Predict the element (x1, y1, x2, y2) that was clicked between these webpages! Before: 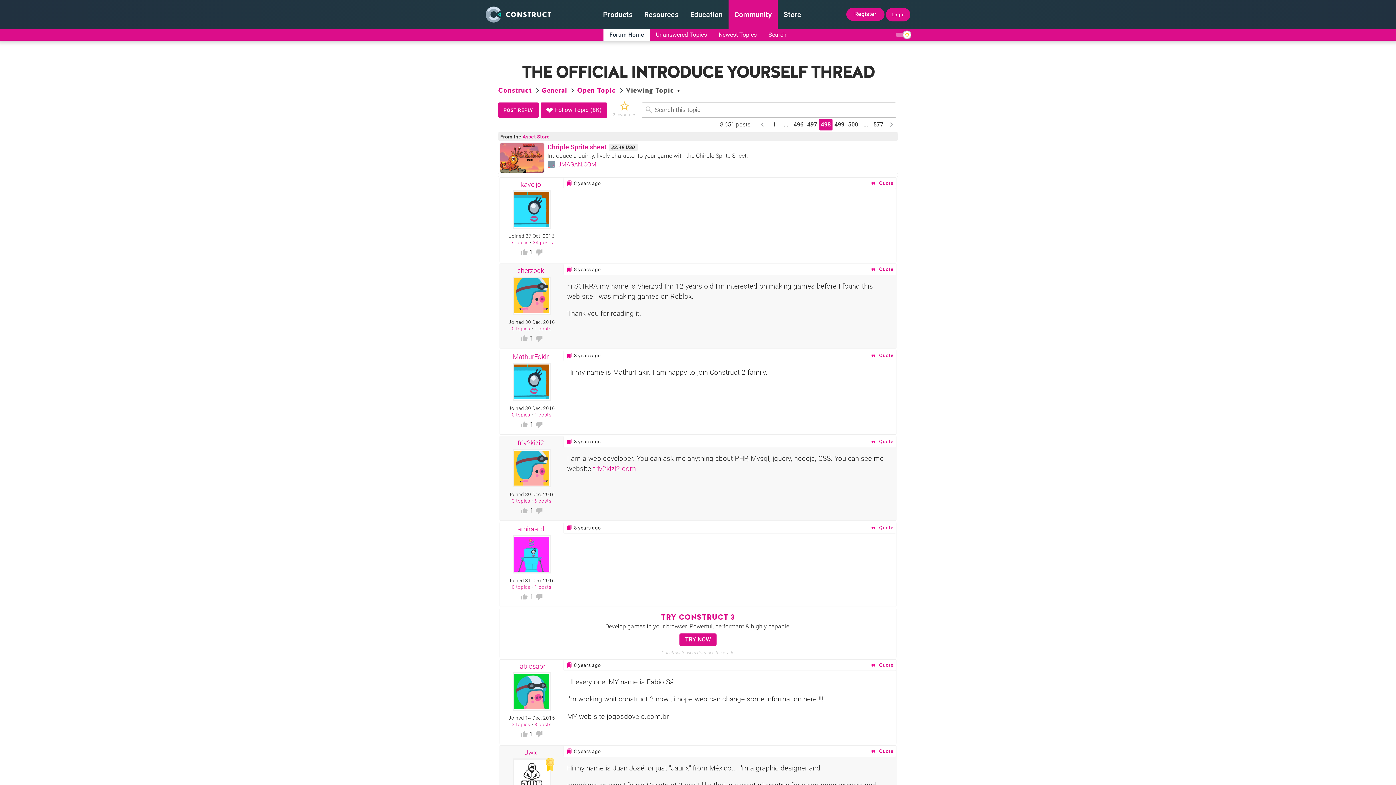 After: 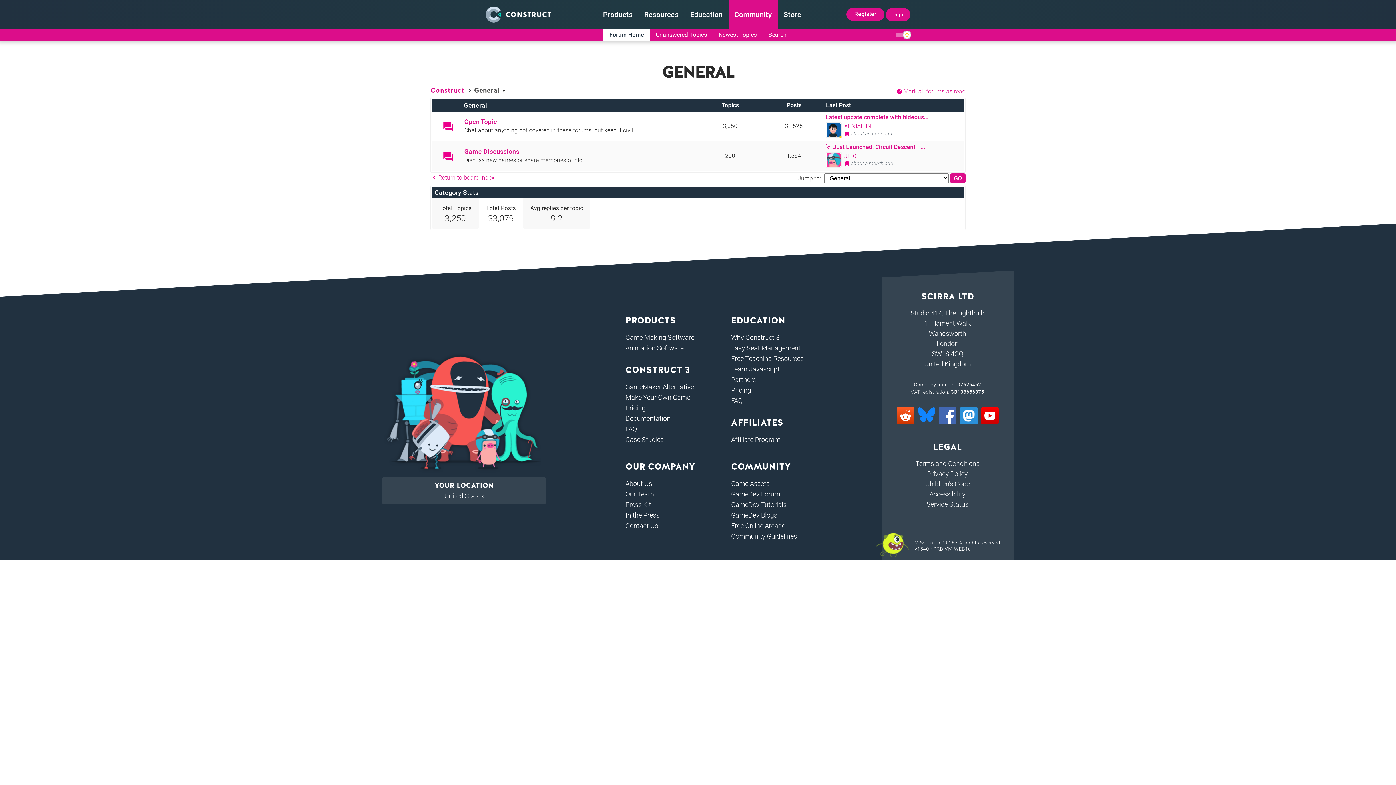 Action: bbox: (541, 85, 567, 95) label: General